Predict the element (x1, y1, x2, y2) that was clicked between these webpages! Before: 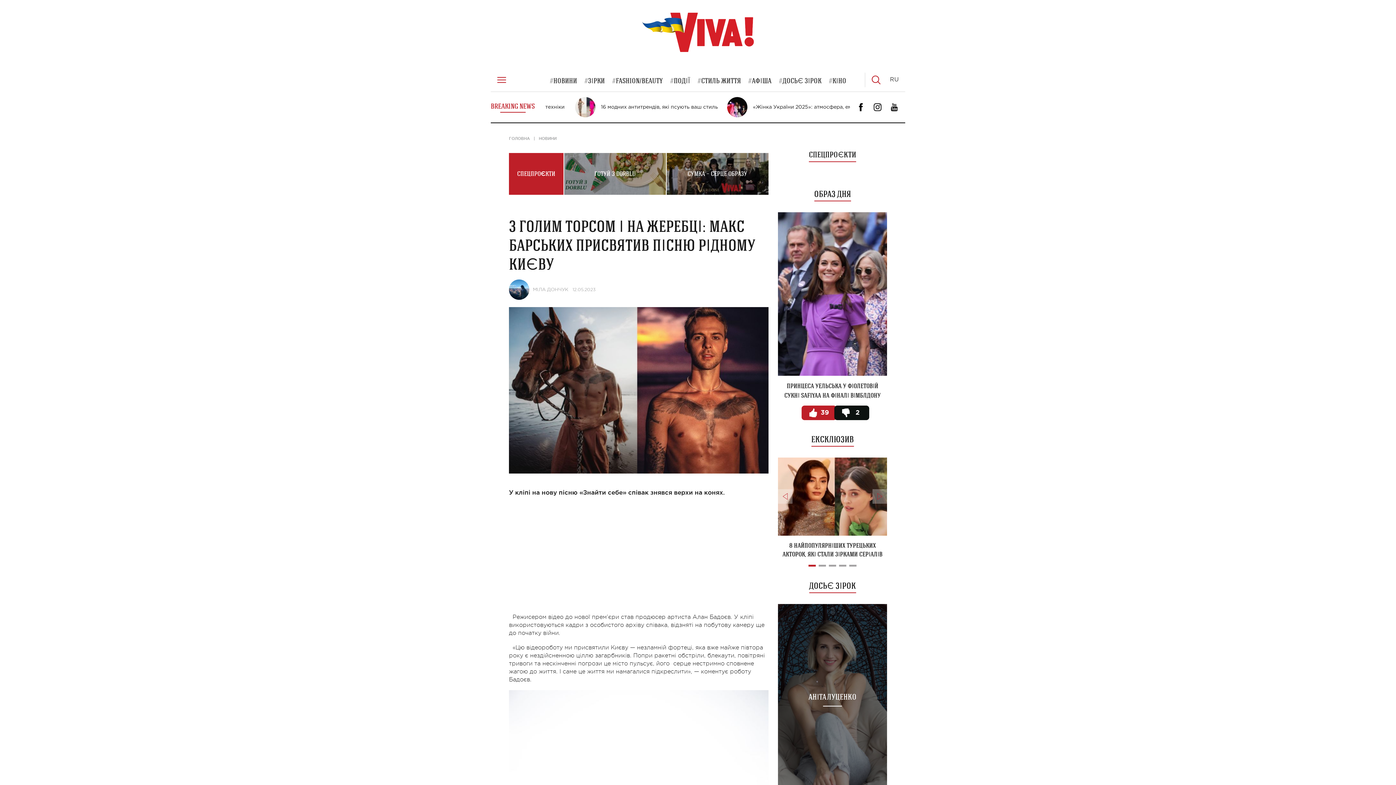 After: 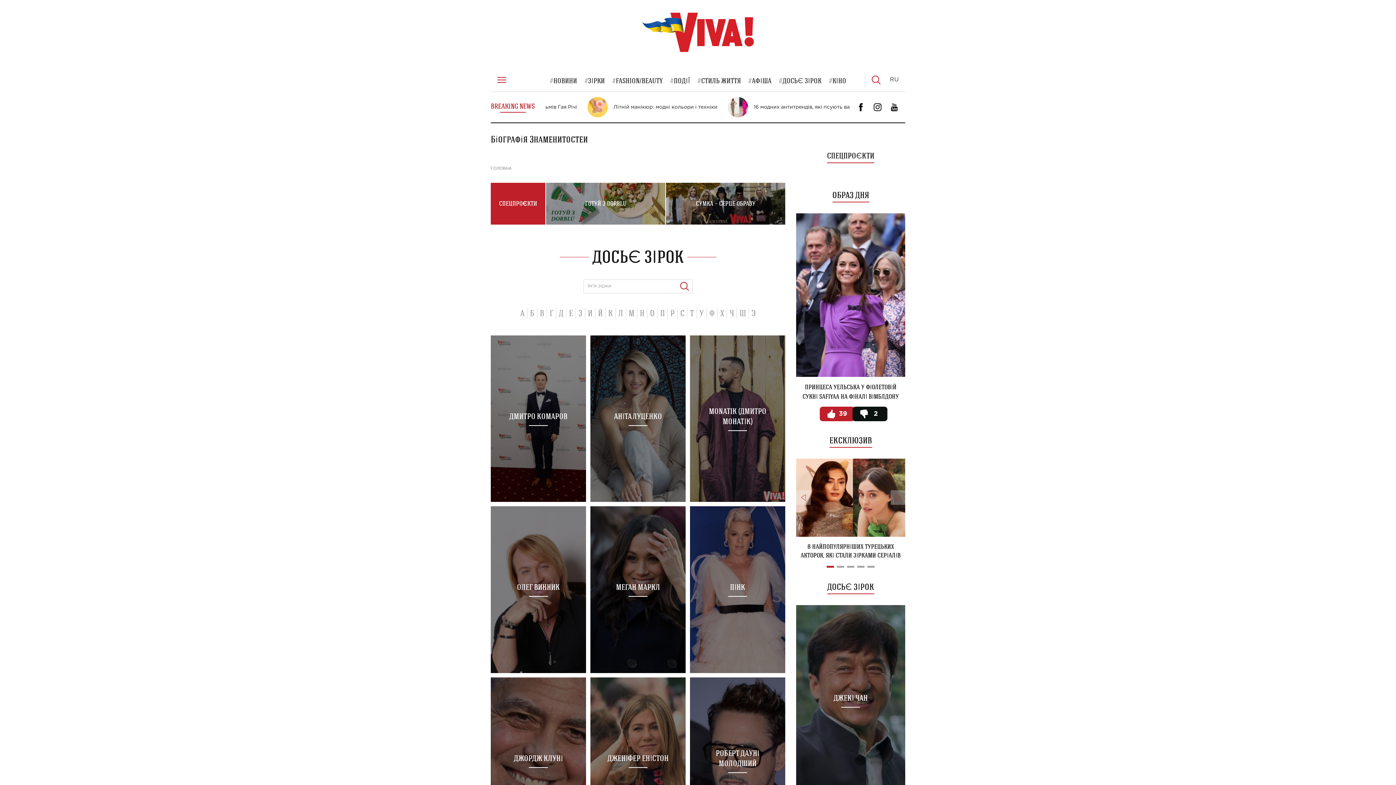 Action: bbox: (779, 75, 821, 85) label: ДОСЬЄ ЗІРОК